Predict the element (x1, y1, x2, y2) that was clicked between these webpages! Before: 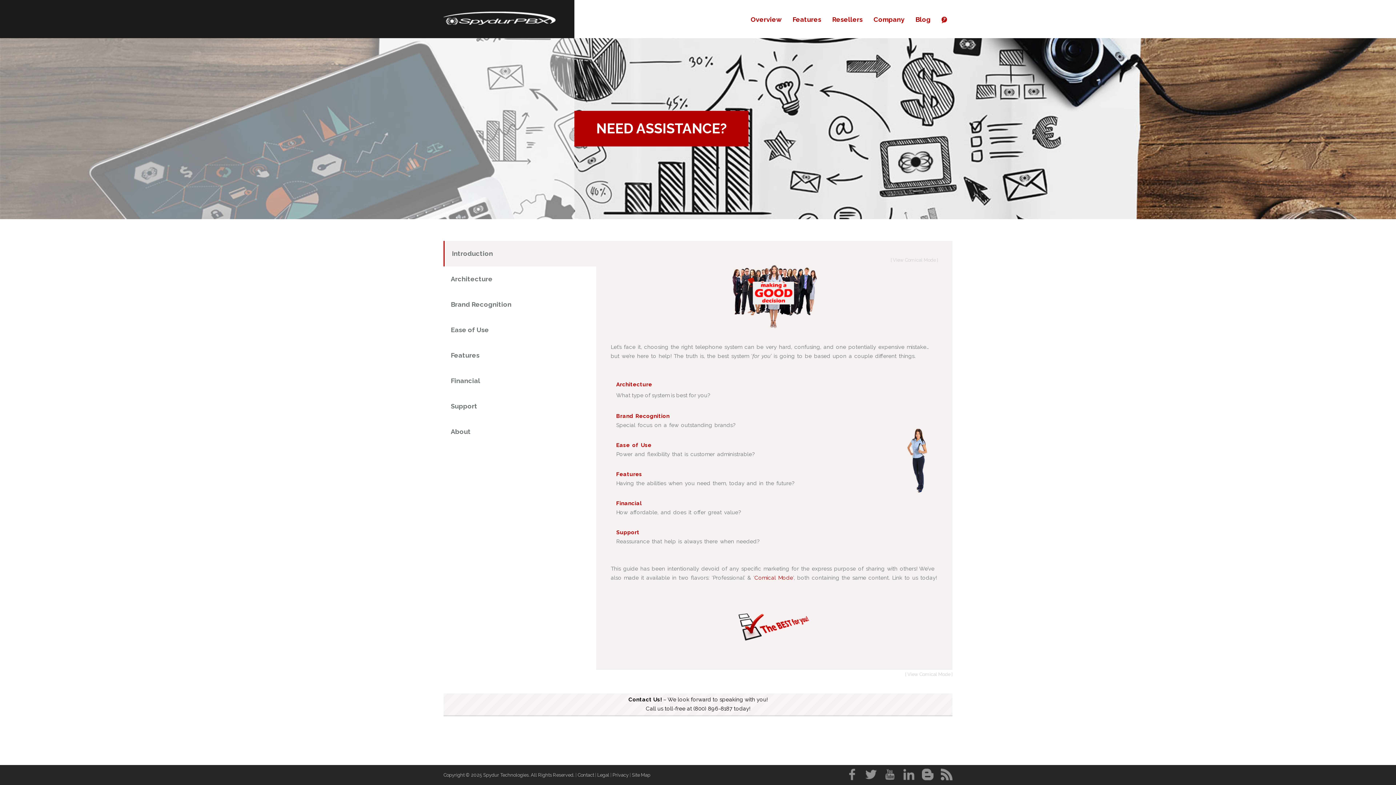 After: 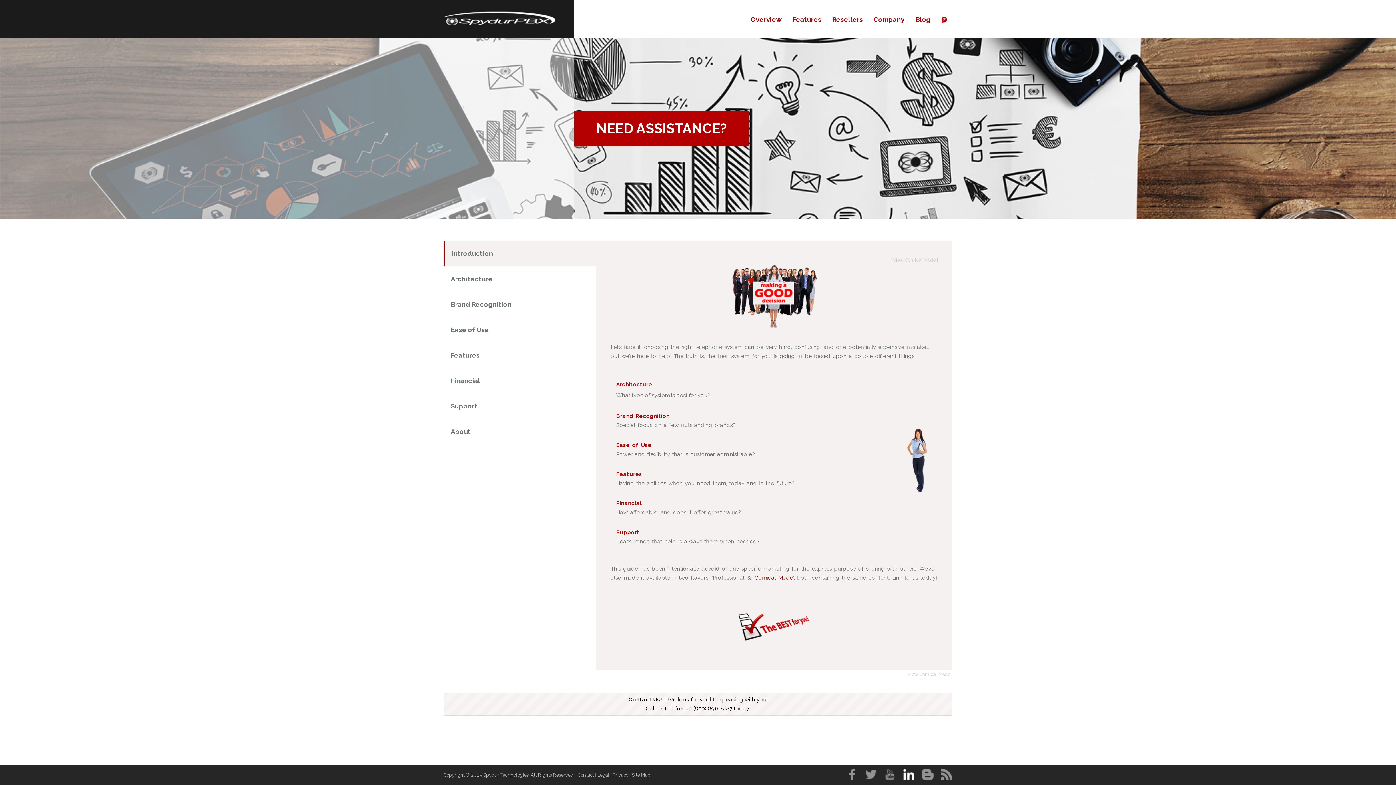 Action: bbox: (903, 771, 914, 777)